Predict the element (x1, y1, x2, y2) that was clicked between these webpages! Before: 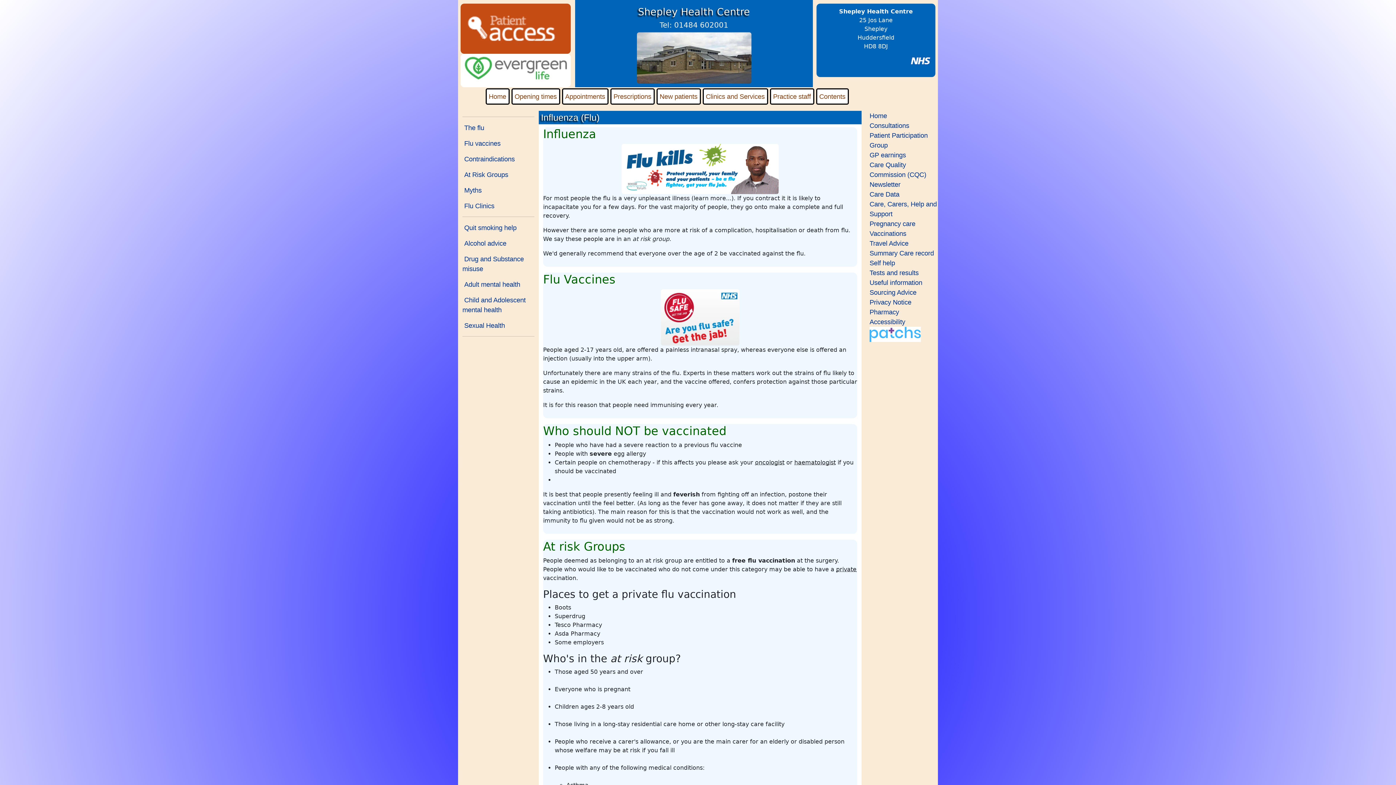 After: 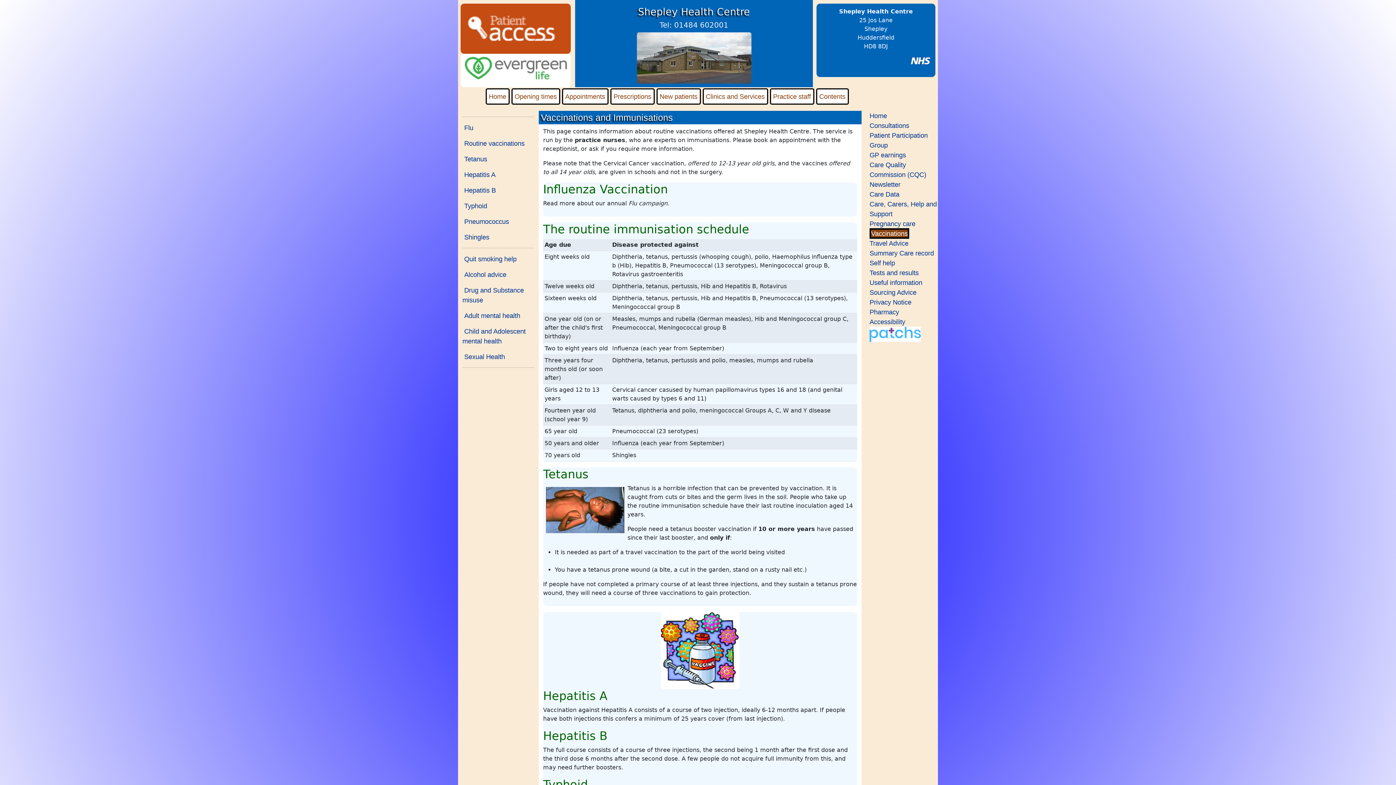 Action: bbox: (869, 229, 906, 237) label: Vaccinations